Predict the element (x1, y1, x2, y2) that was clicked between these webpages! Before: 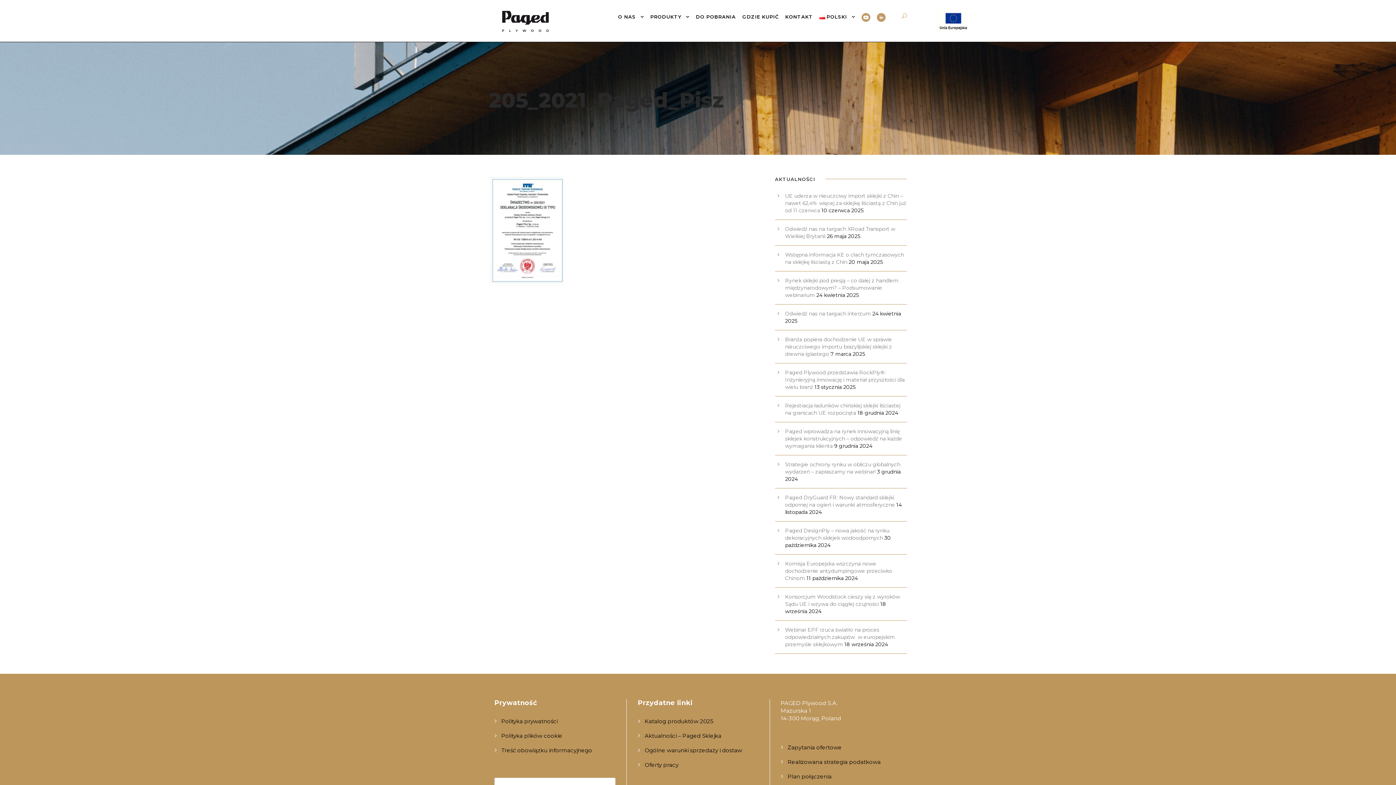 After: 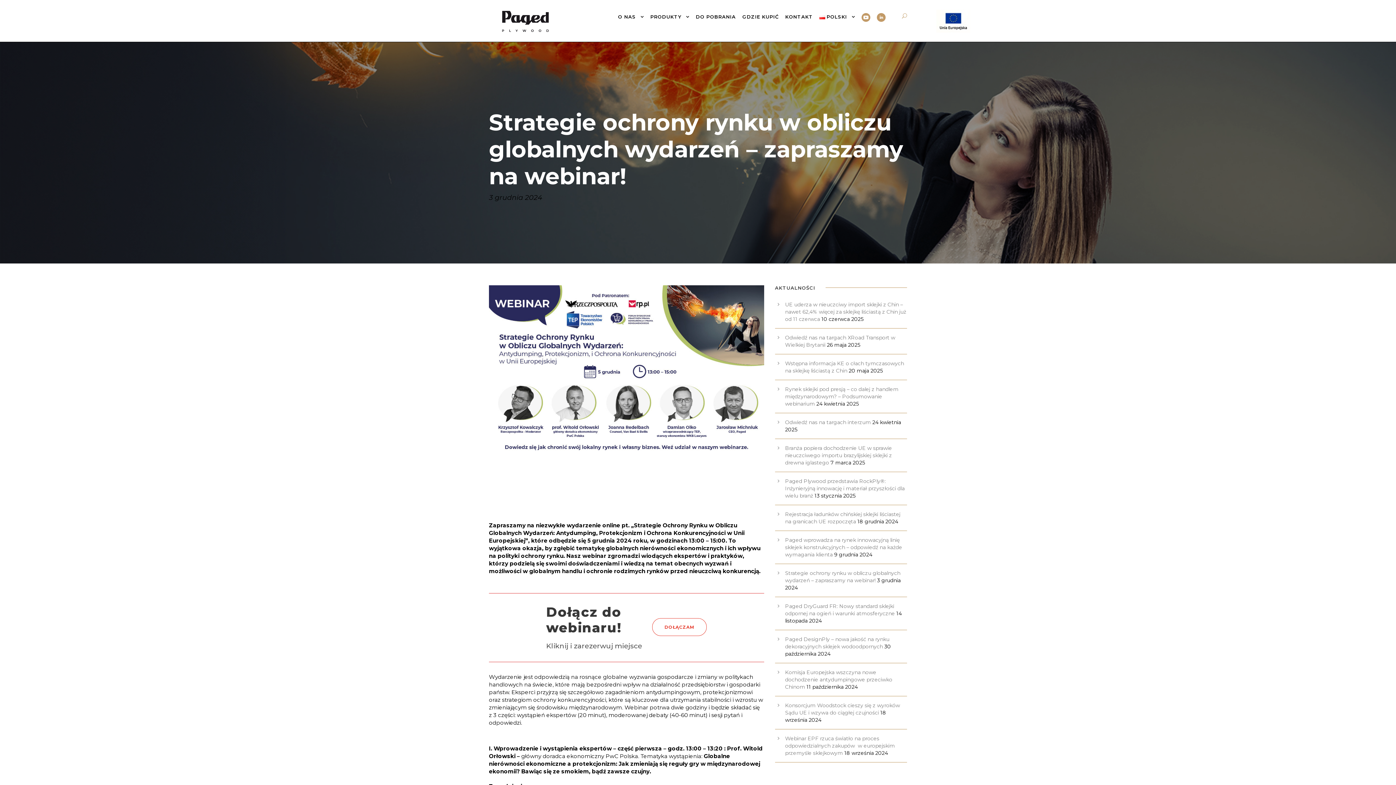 Action: bbox: (785, 461, 900, 475) label: Strategie ochrony rynku w obliczu globalnych wydarzeń – zapraszamy na webinar!